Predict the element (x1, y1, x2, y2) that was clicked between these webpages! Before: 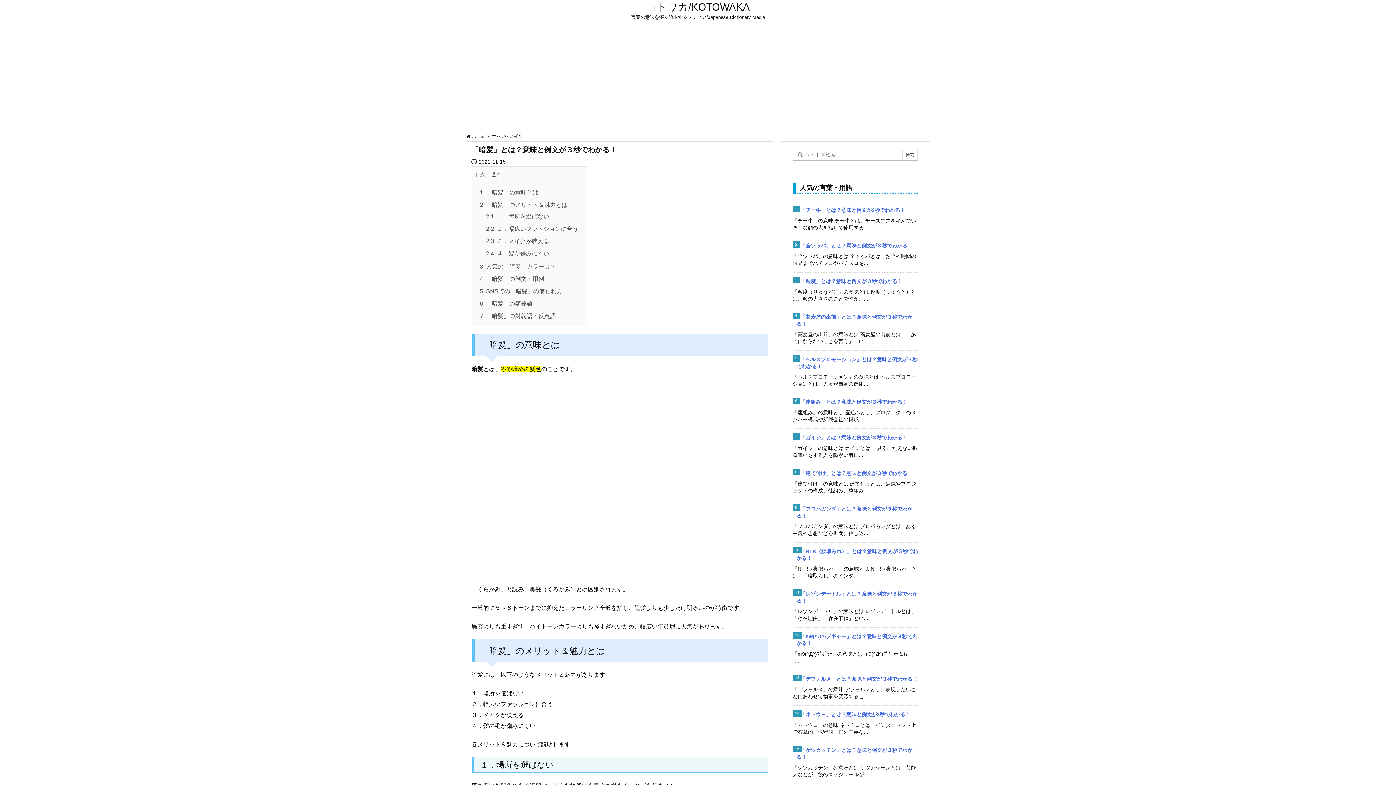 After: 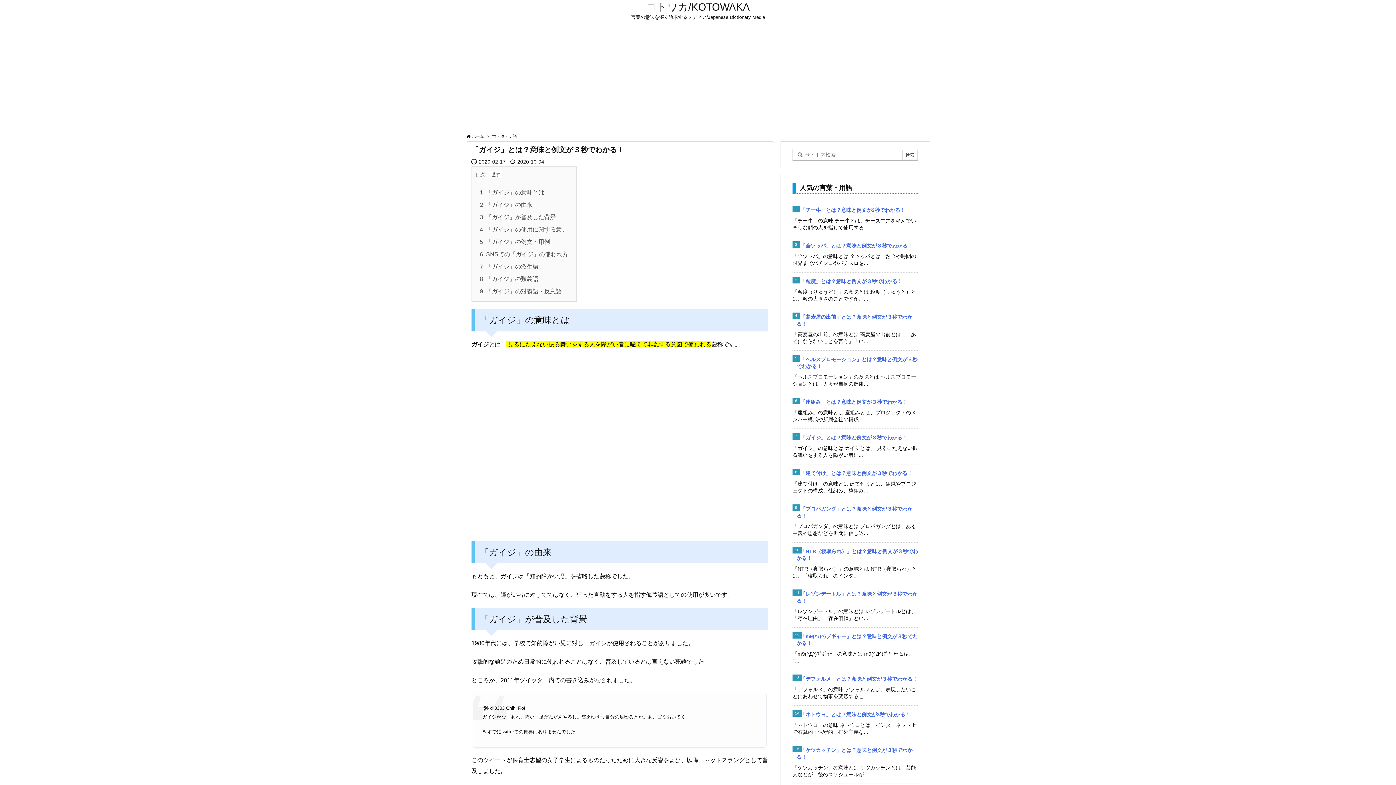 Action: bbox: (797, 325, 907, 331) label: 「ガイジ」とは？意味と例文が３秒でわかる！